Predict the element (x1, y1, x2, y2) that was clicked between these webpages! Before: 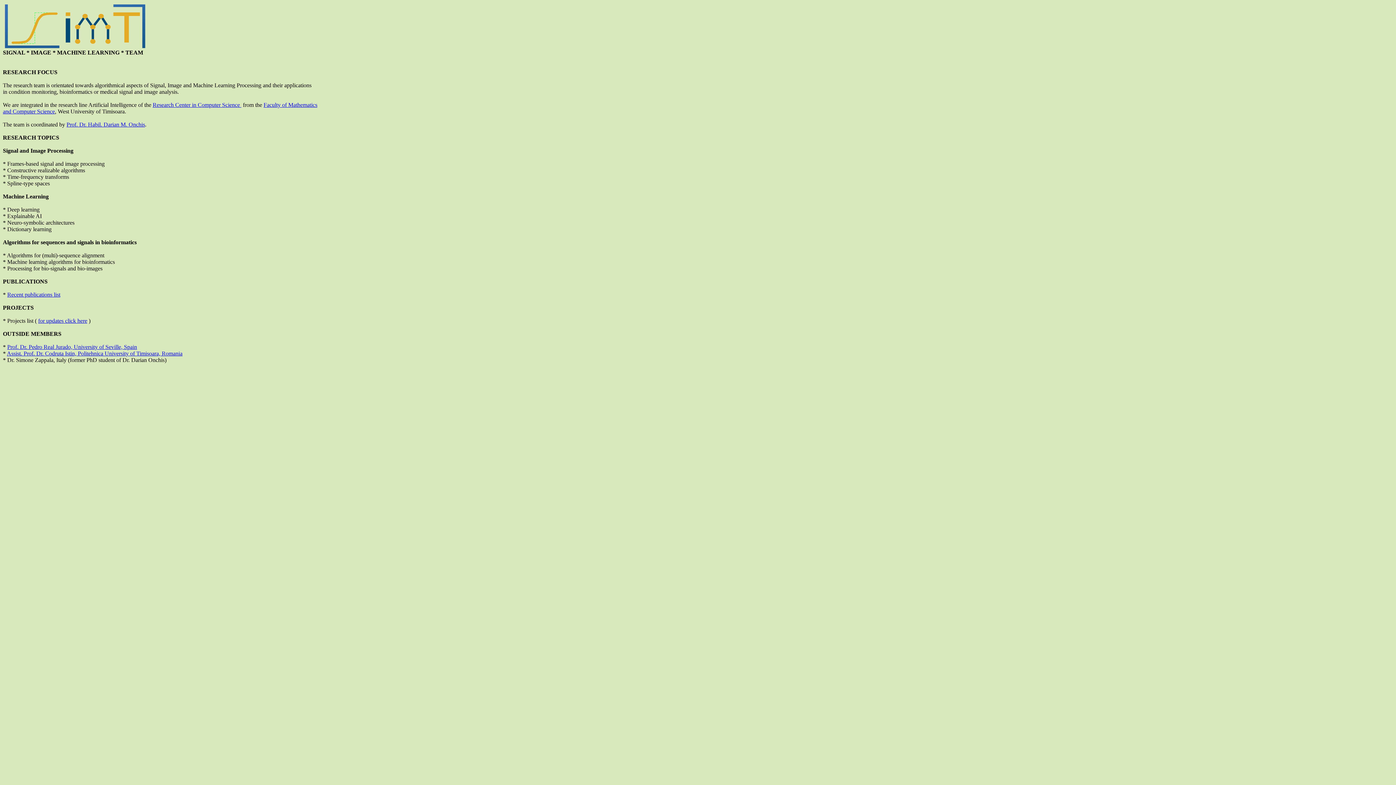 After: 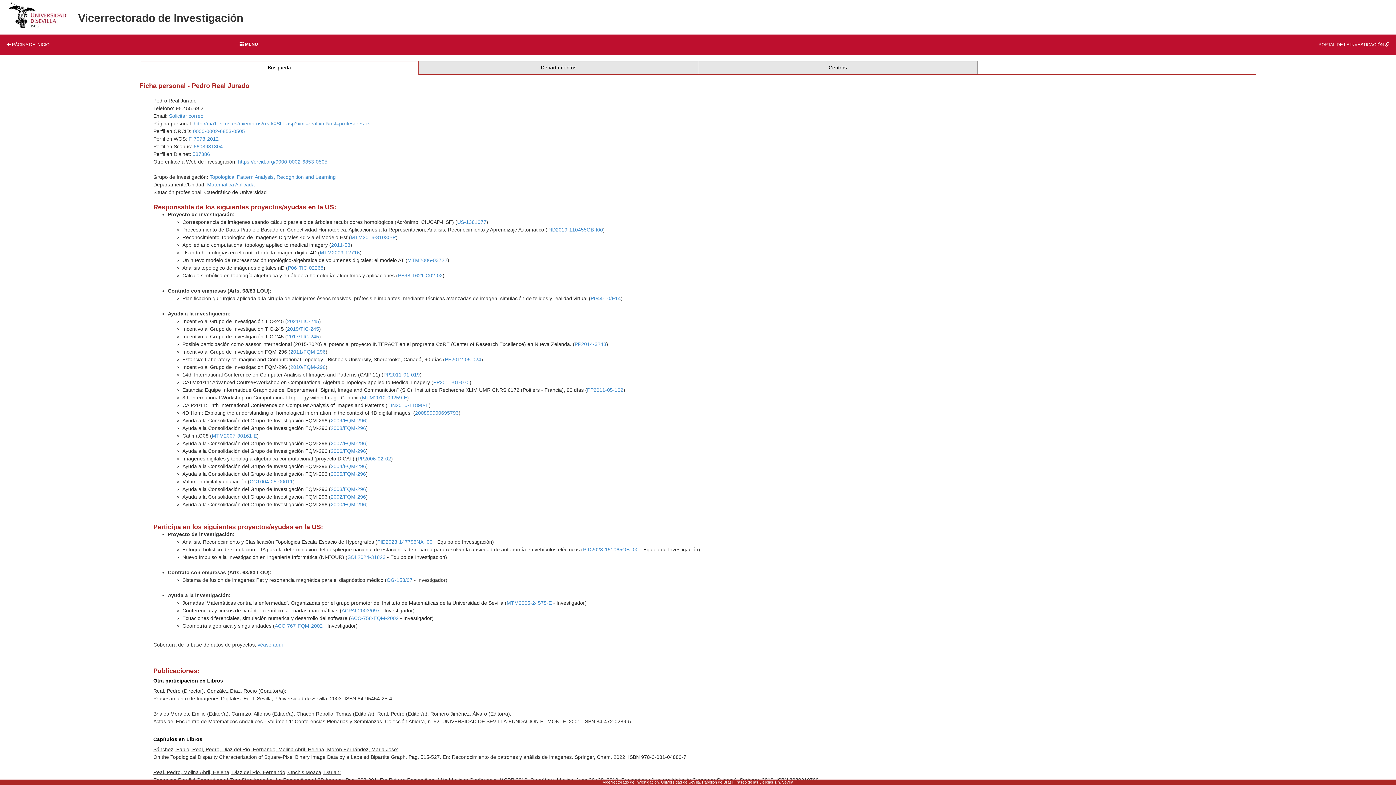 Action: label: Prof. Dr. Pedro Real Jurado, University of Seville, Spain bbox: (7, 344, 137, 350)